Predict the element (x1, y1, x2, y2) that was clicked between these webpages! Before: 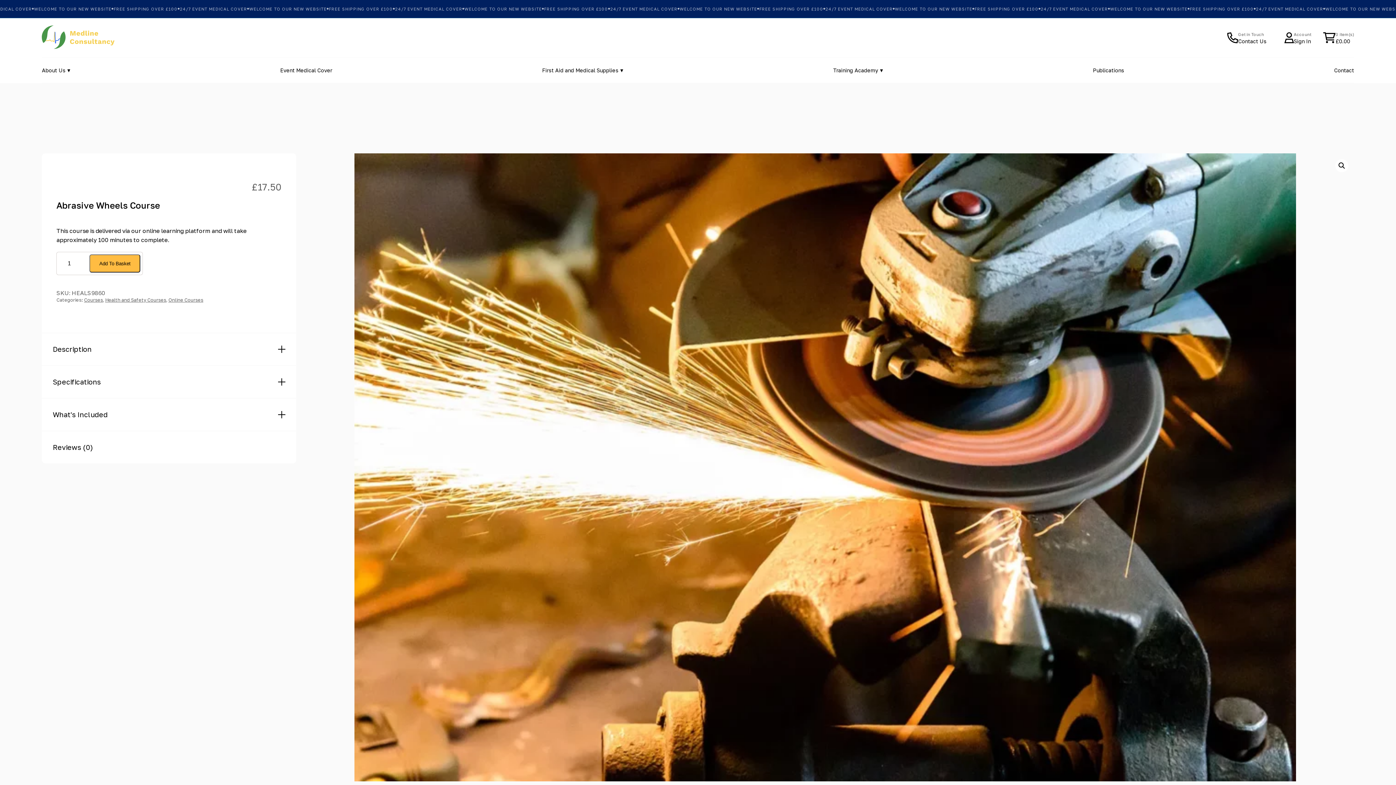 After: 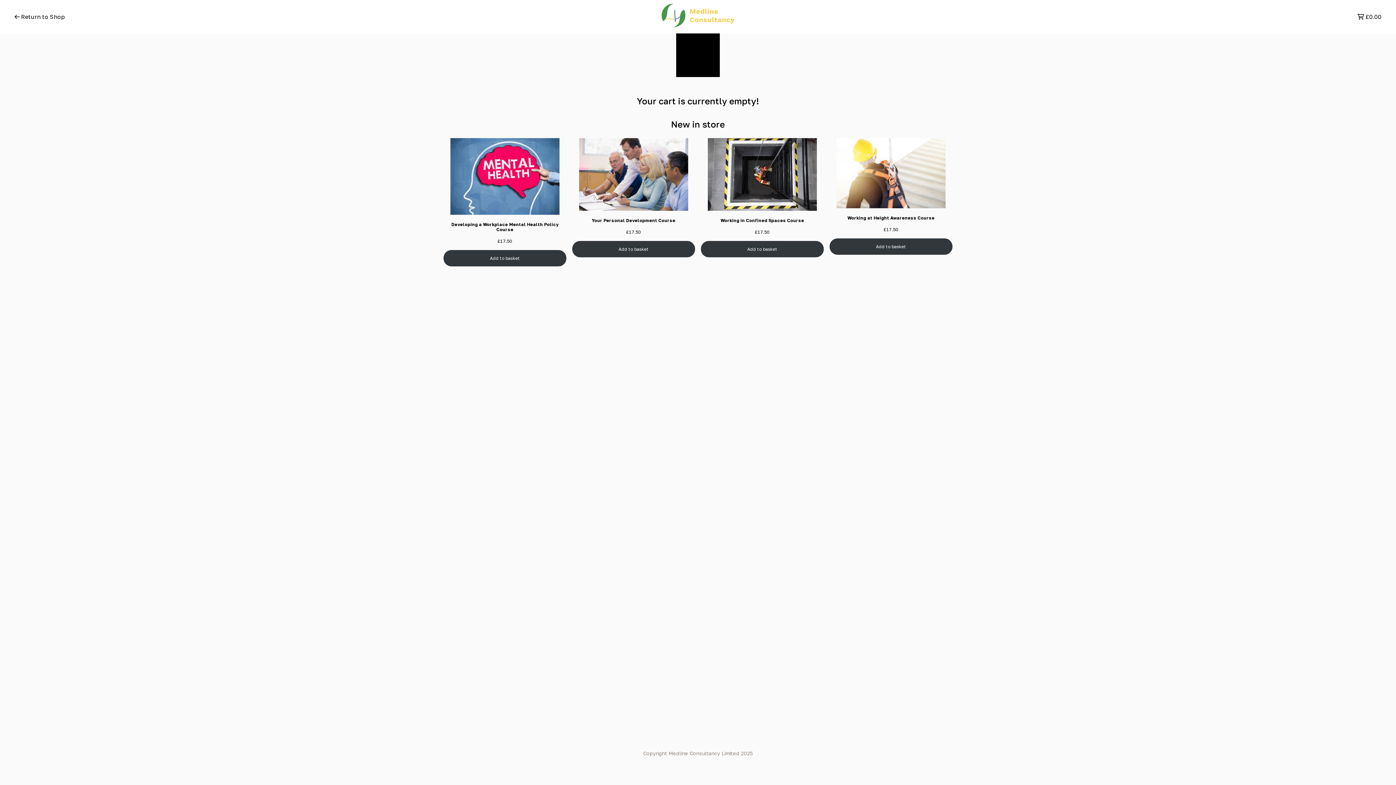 Action: label: 0 item(s)
£0.00 bbox: (1323, 30, 1354, 44)